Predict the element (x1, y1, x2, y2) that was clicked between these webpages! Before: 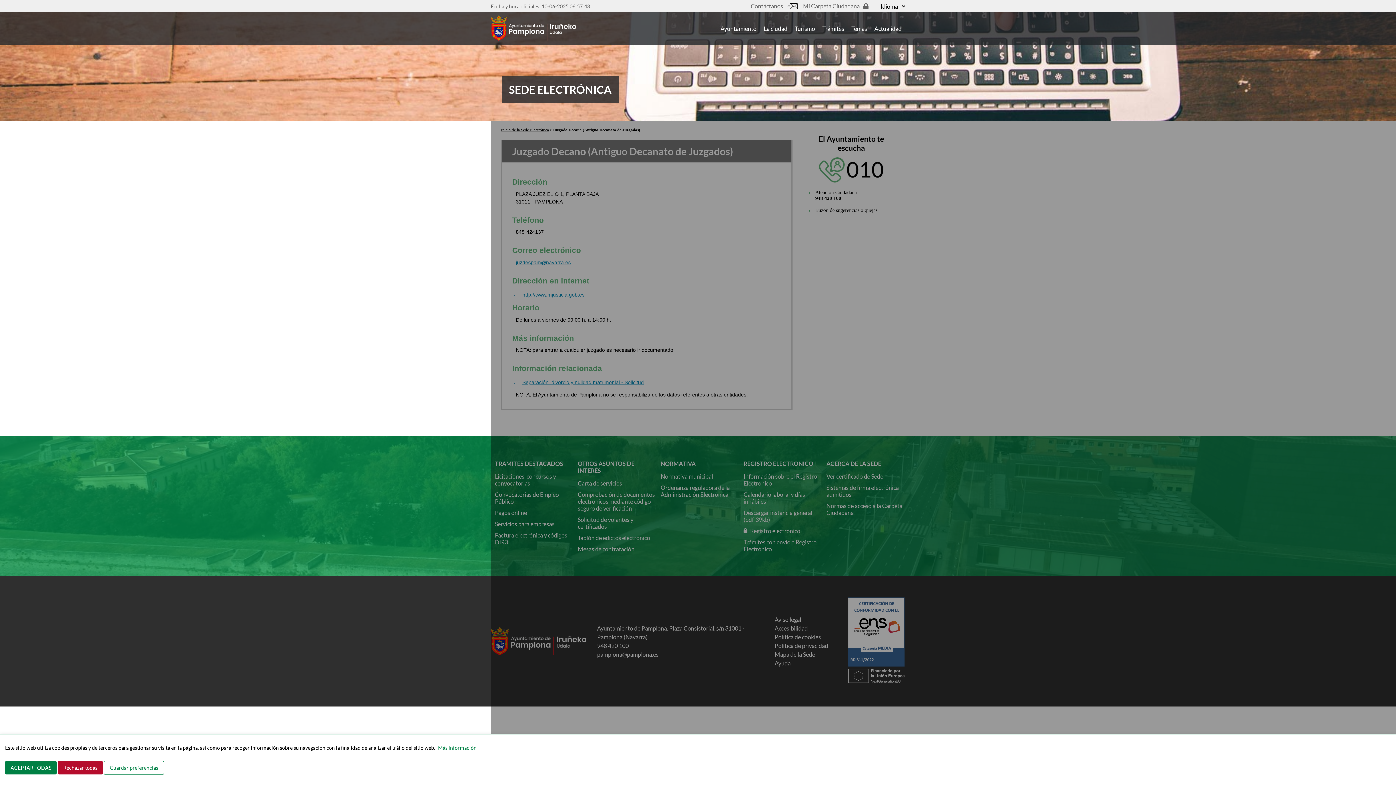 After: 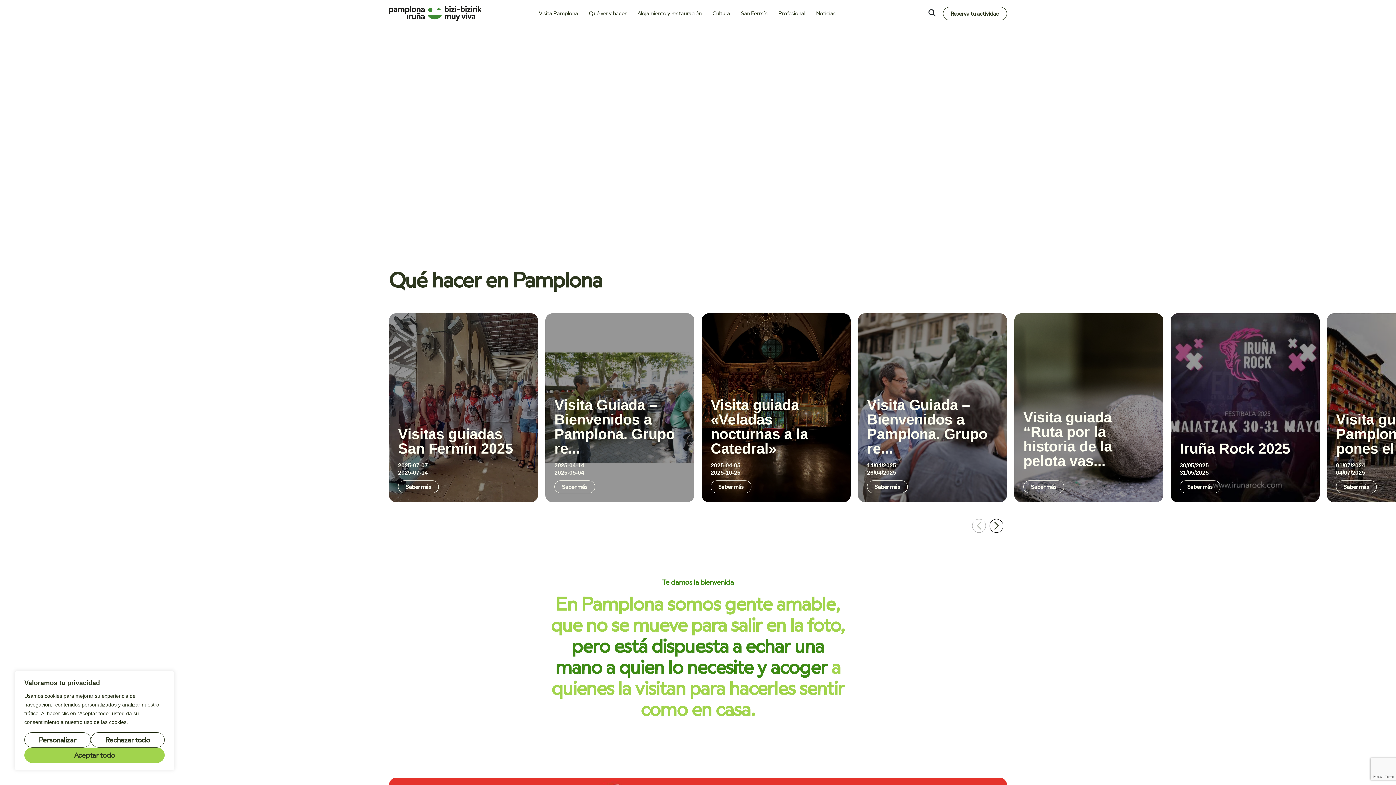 Action: label: Turismo bbox: (791, 23, 818, 33)